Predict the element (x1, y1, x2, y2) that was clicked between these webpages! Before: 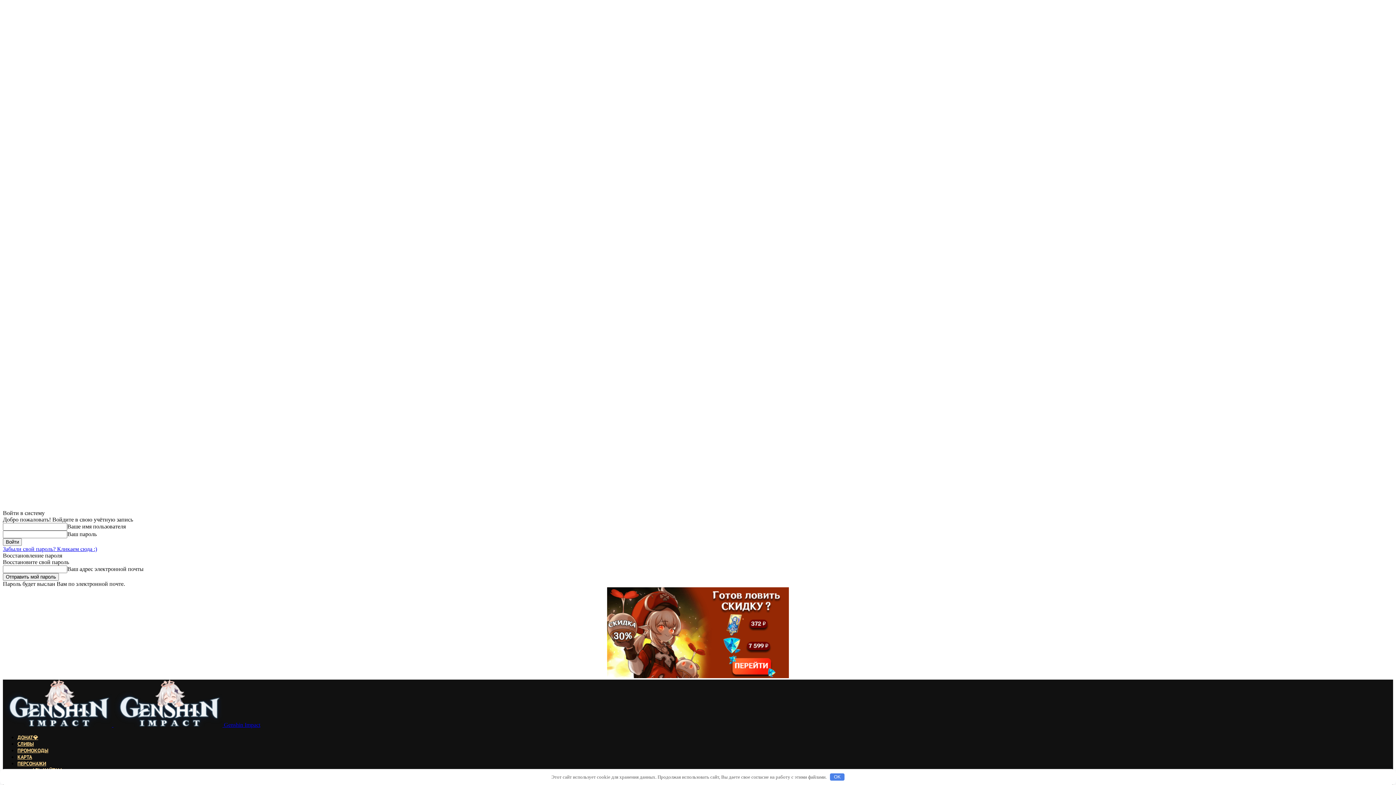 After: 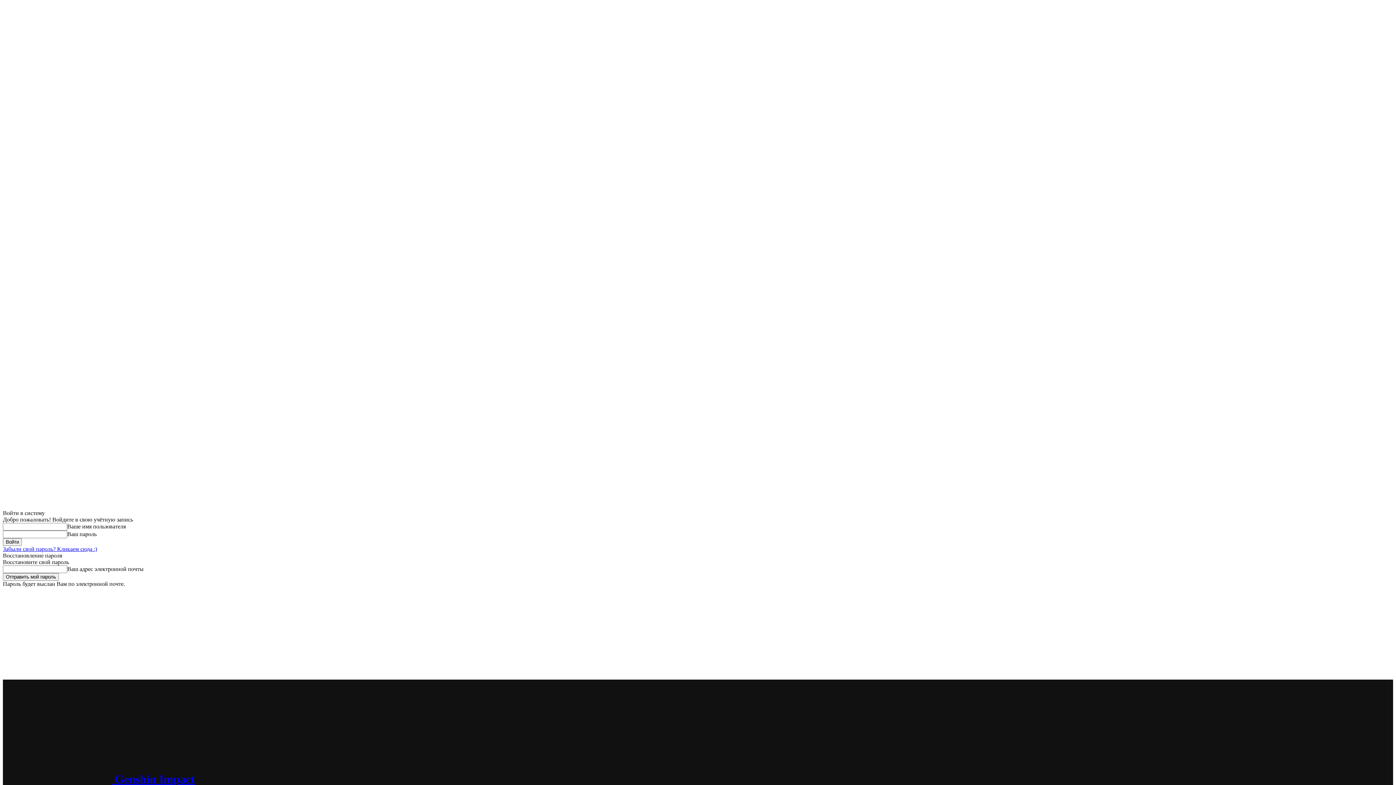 Action: label: Logo bbox: (113, 722, 260, 728)